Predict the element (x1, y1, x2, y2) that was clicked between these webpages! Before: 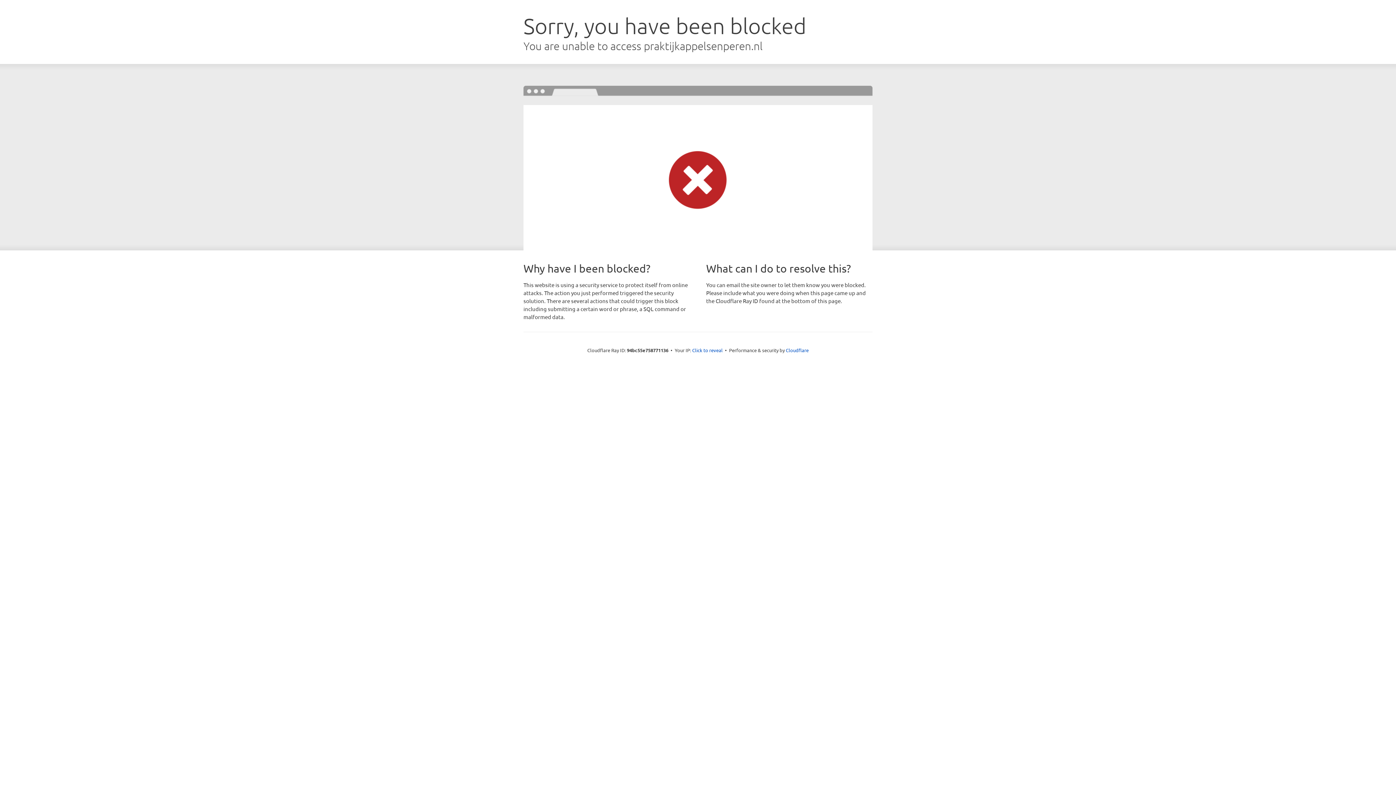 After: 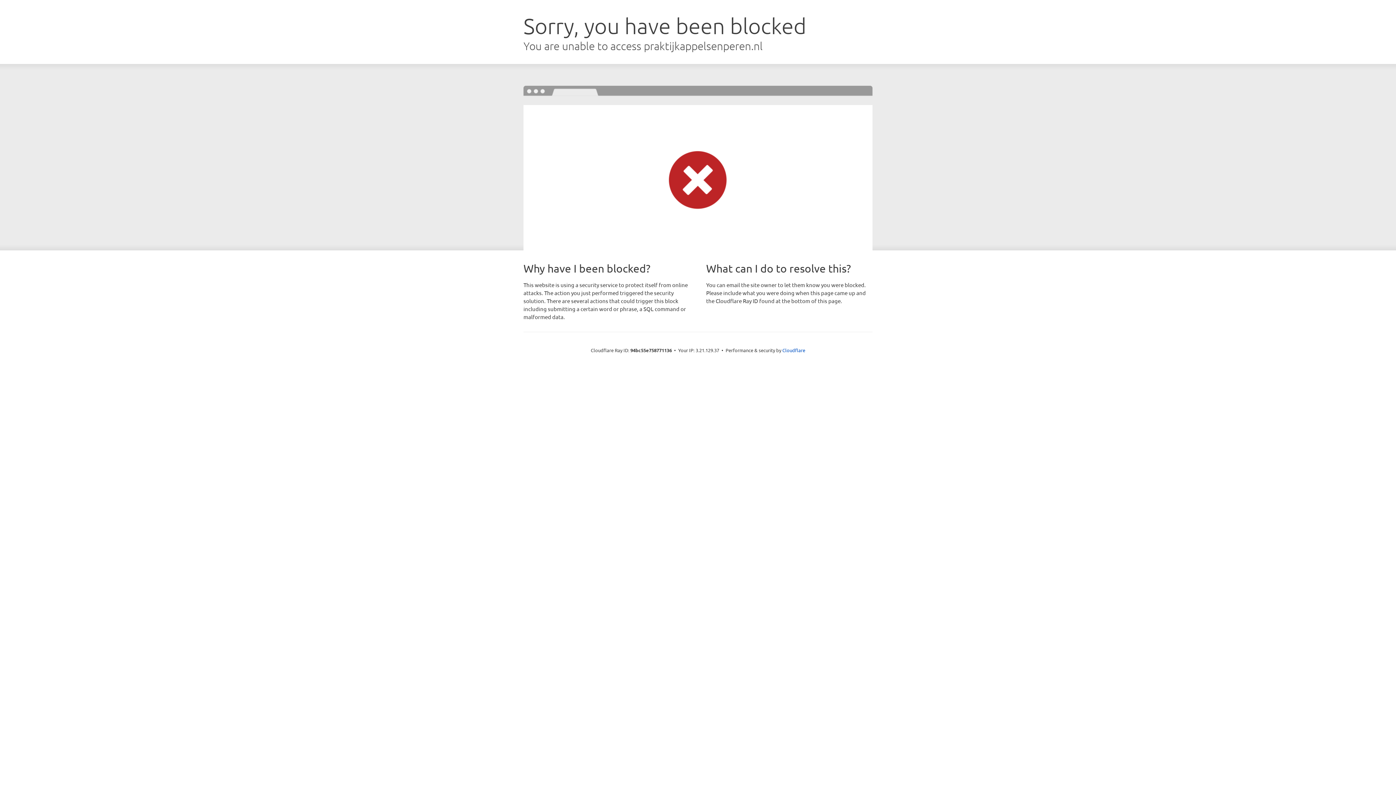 Action: bbox: (692, 346, 722, 353) label: Click to reveal